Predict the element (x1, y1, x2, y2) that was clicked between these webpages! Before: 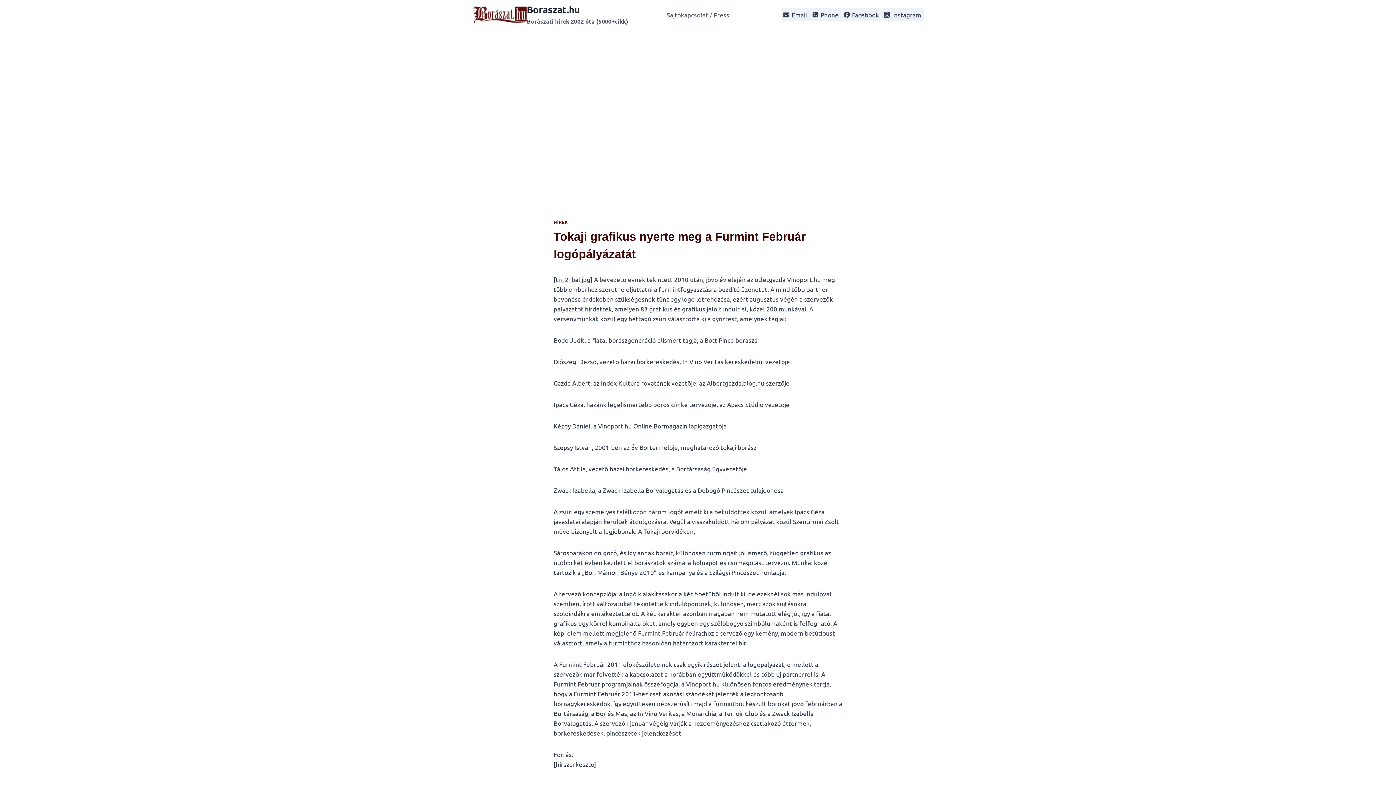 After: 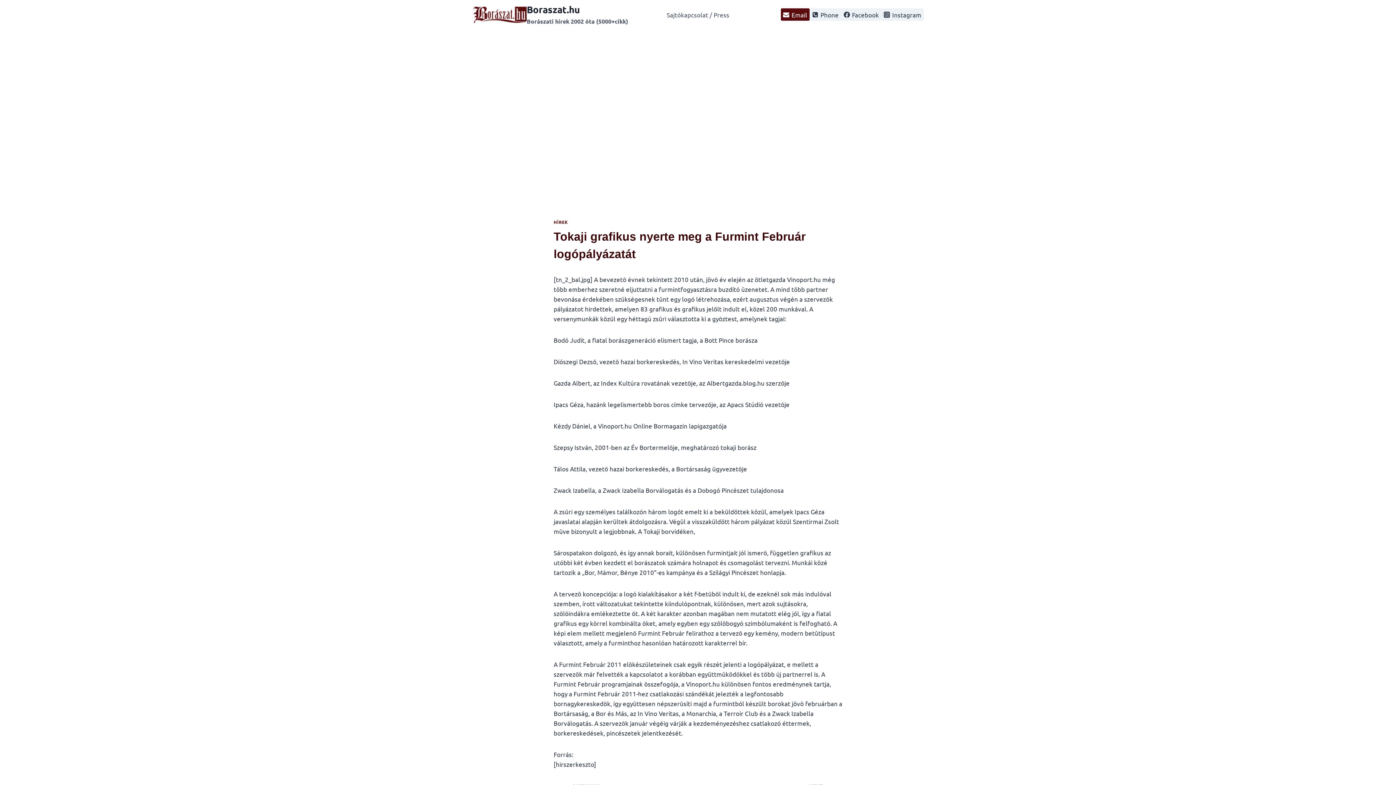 Action: bbox: (780, 8, 809, 20) label: Email